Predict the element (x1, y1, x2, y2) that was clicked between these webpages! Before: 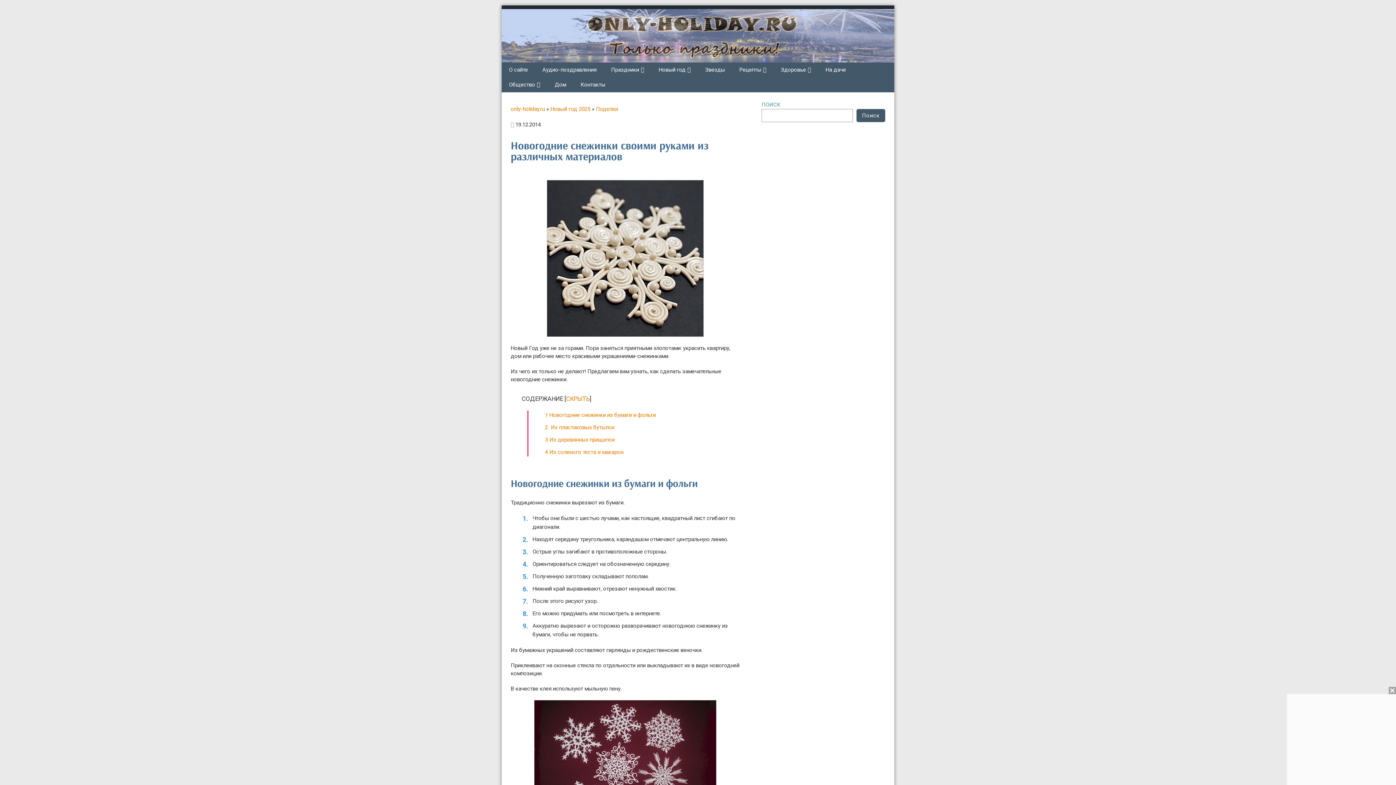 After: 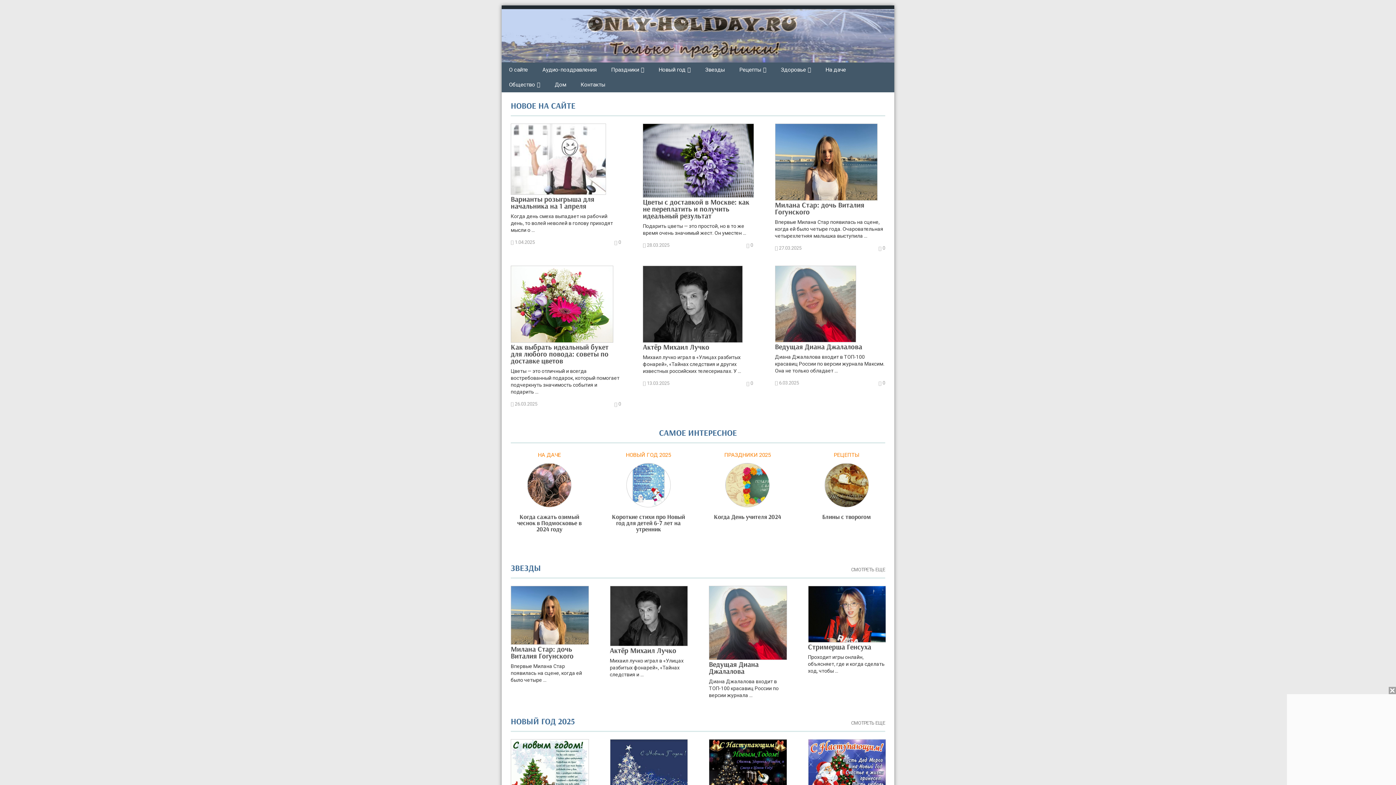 Action: label: only-holiday.ru bbox: (510, 105, 545, 112)